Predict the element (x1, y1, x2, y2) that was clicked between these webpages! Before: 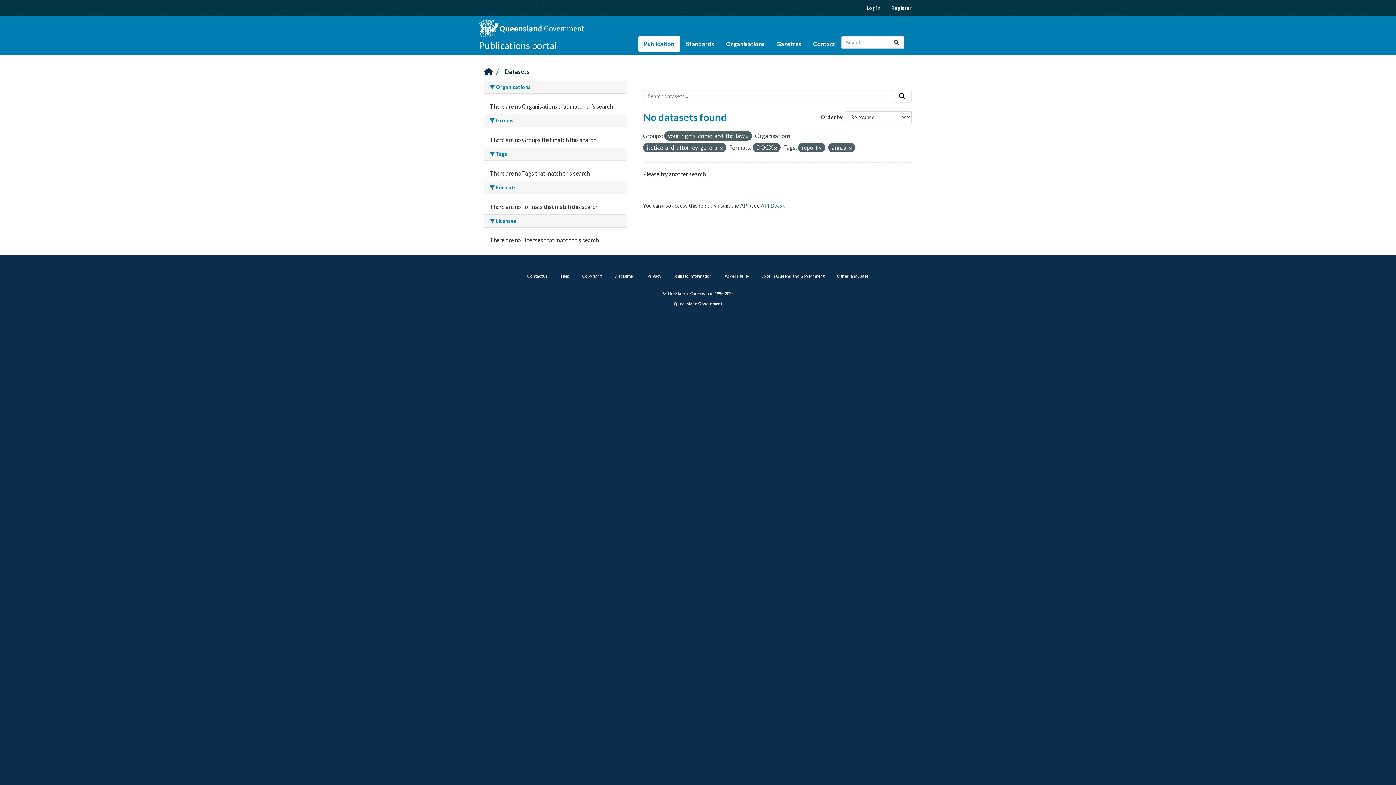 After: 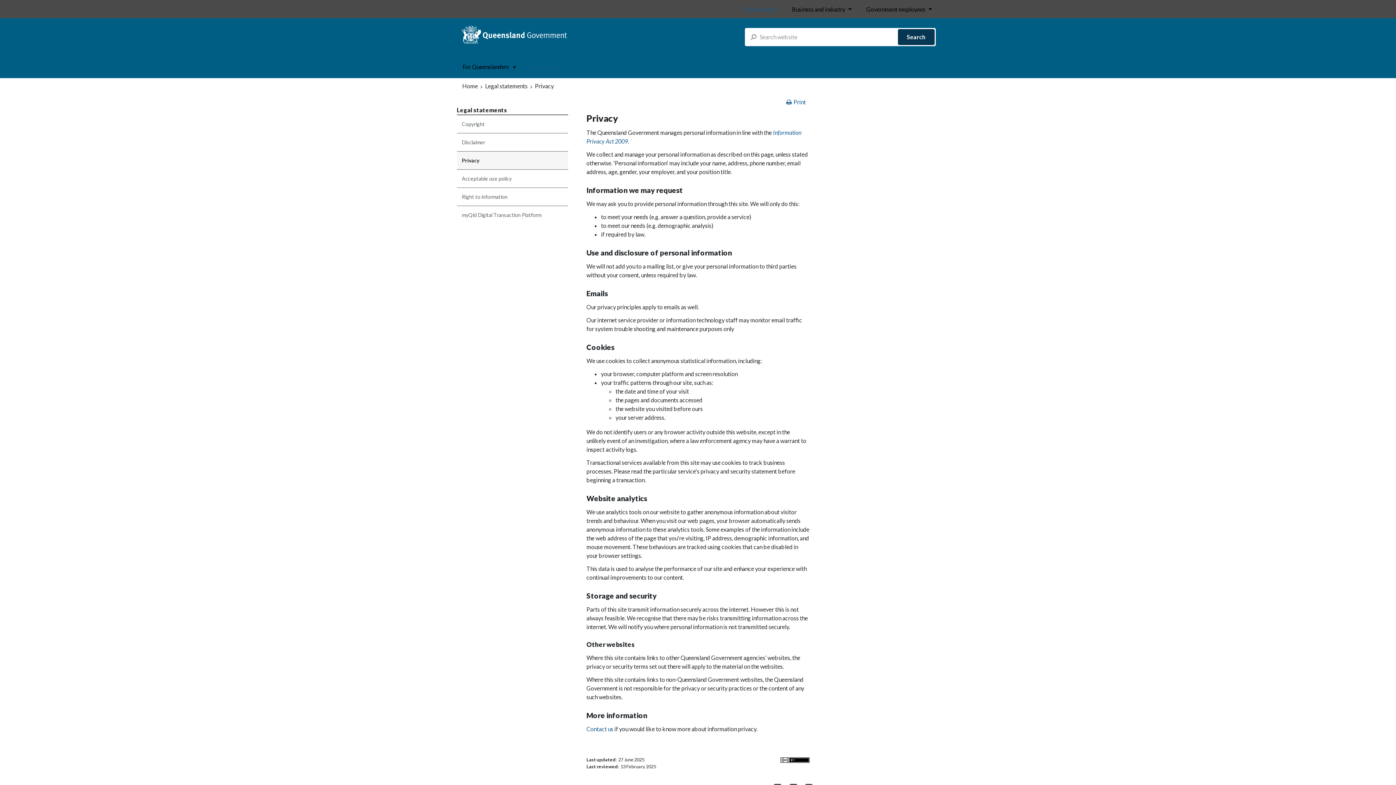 Action: label: Privacy bbox: (647, 273, 661, 278)